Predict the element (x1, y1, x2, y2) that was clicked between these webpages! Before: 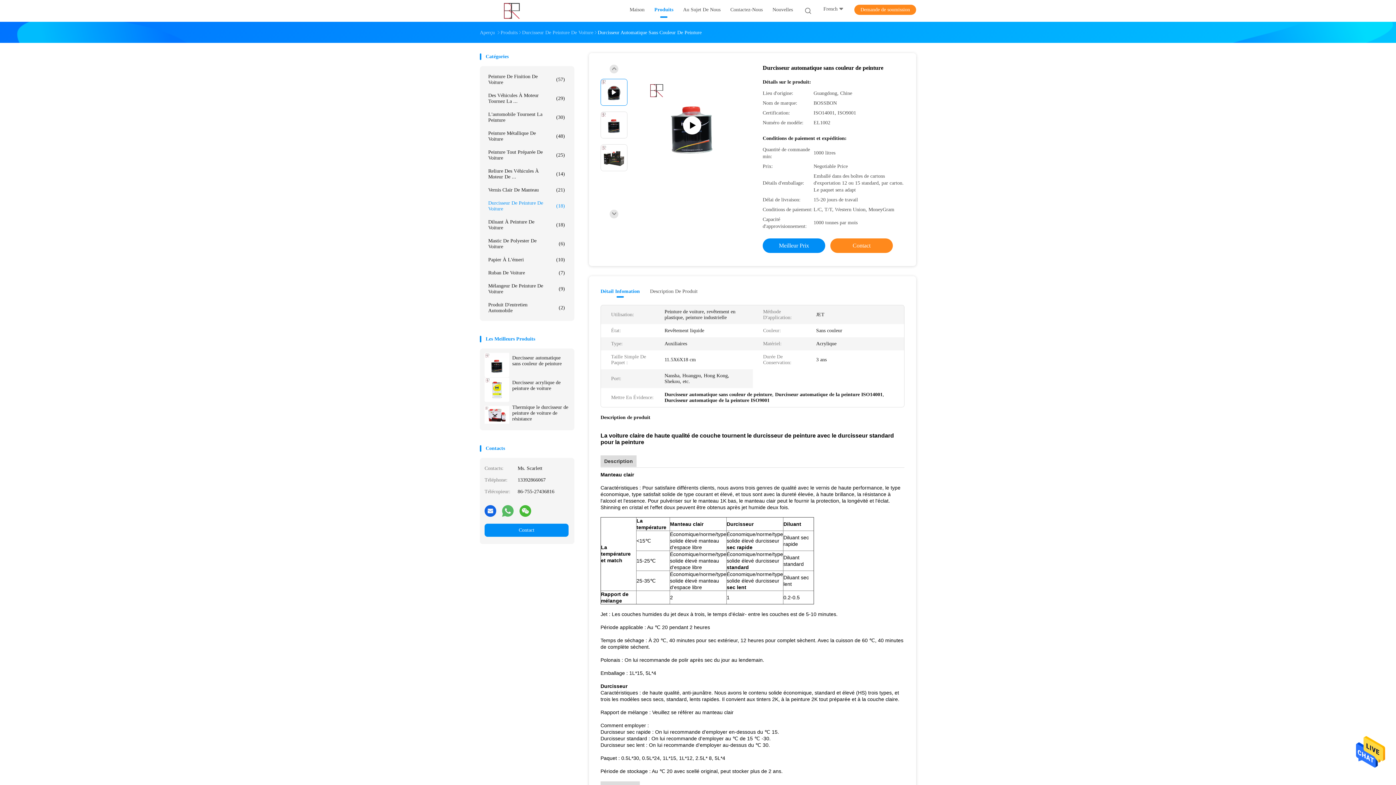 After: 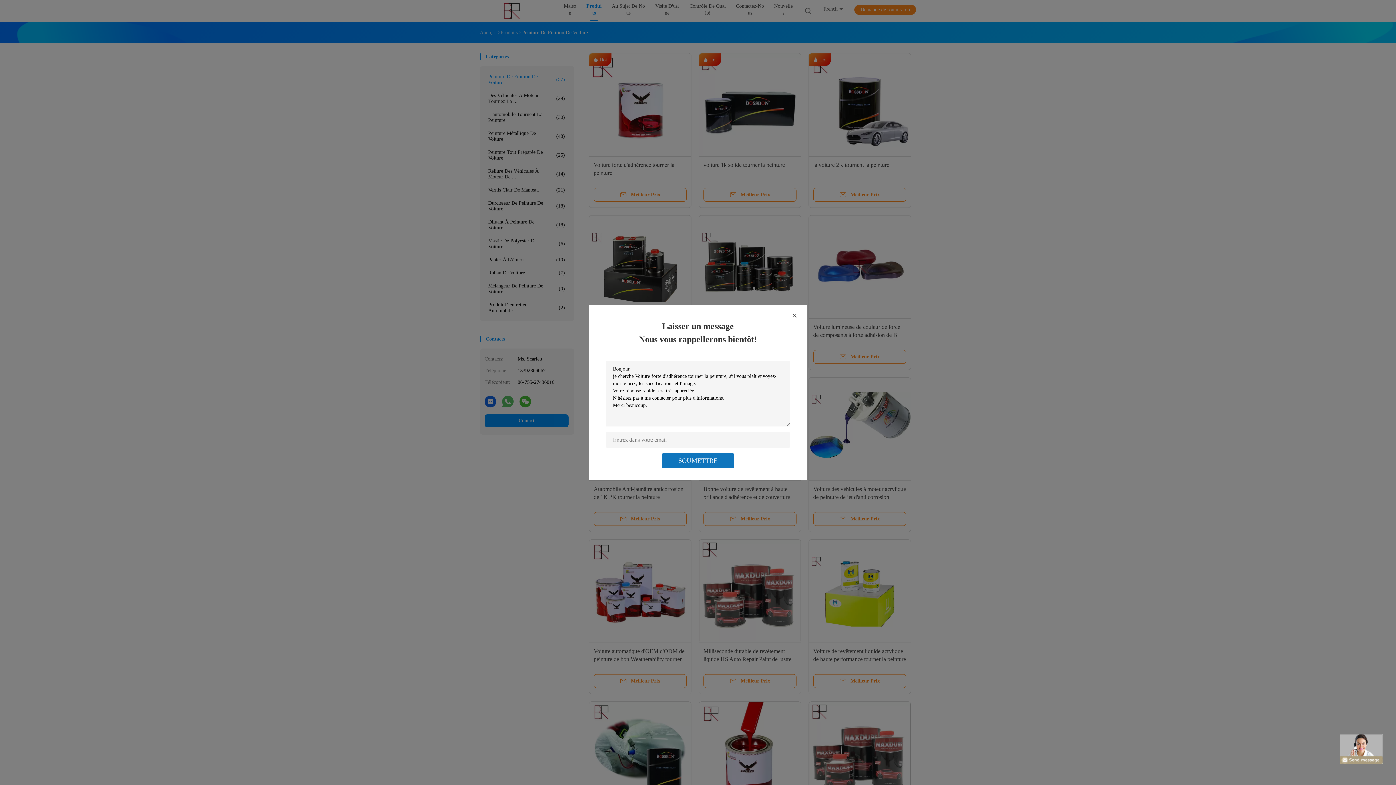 Action: label: Peinture De Finition De Voiture
(57) bbox: (484, 70, 568, 89)